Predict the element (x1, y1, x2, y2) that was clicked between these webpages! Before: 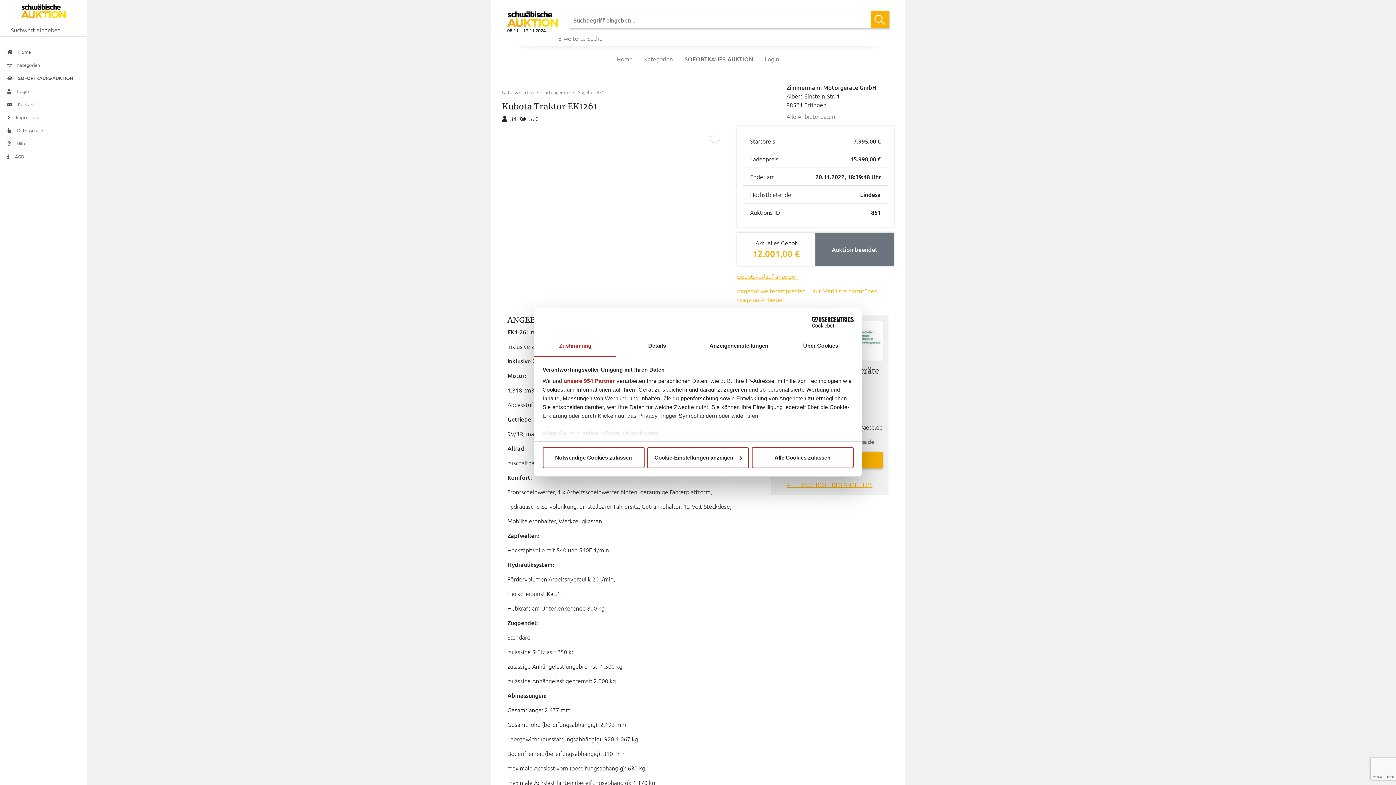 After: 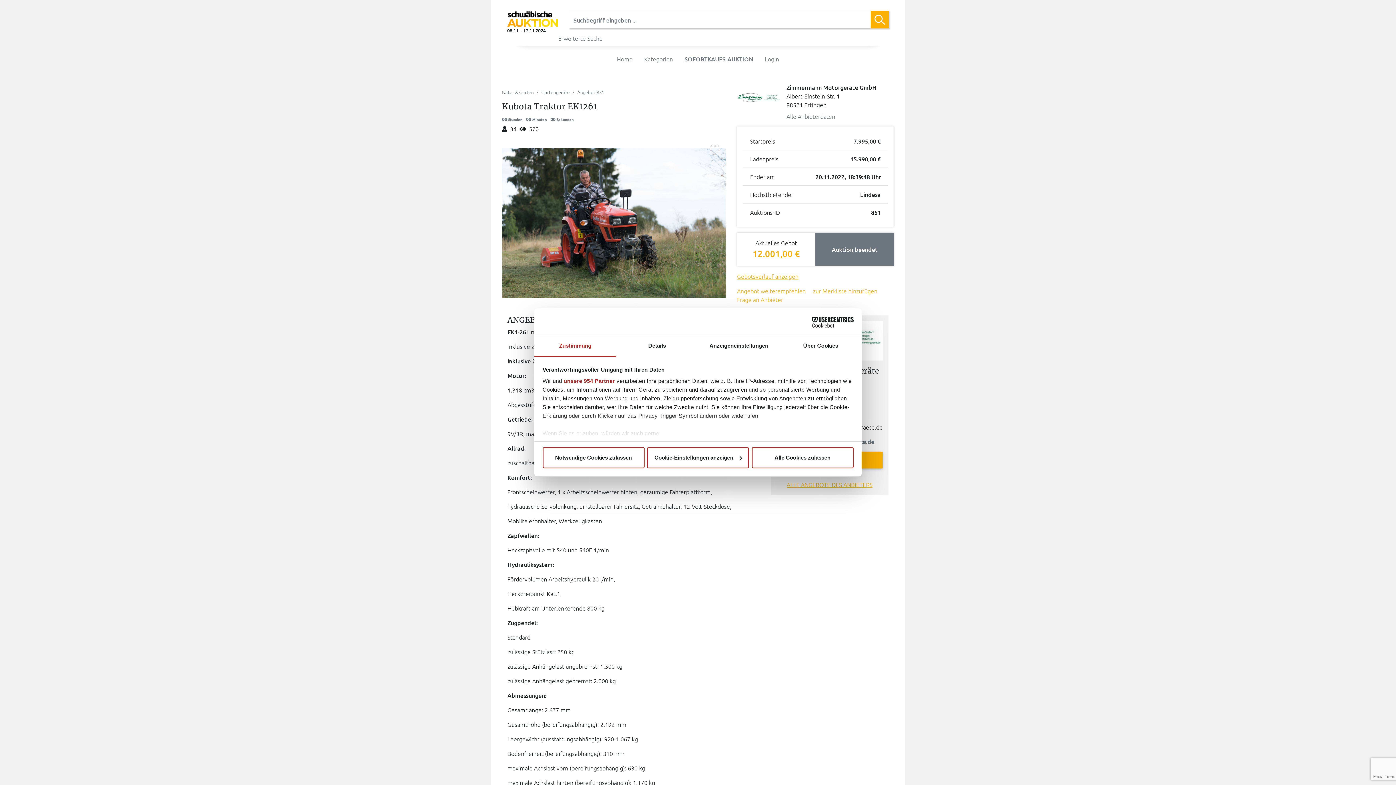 Action: bbox: (534, 336, 616, 356) label: Zustimmung